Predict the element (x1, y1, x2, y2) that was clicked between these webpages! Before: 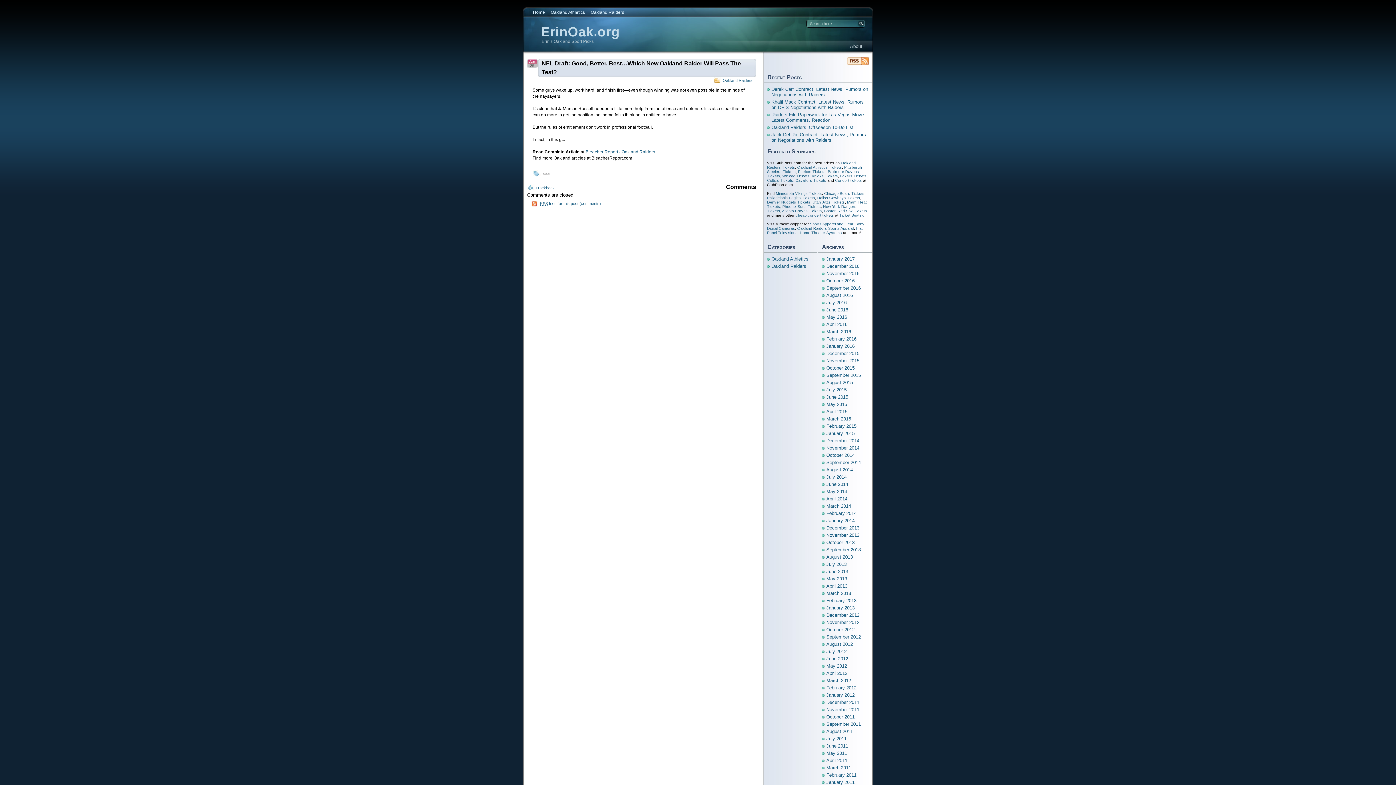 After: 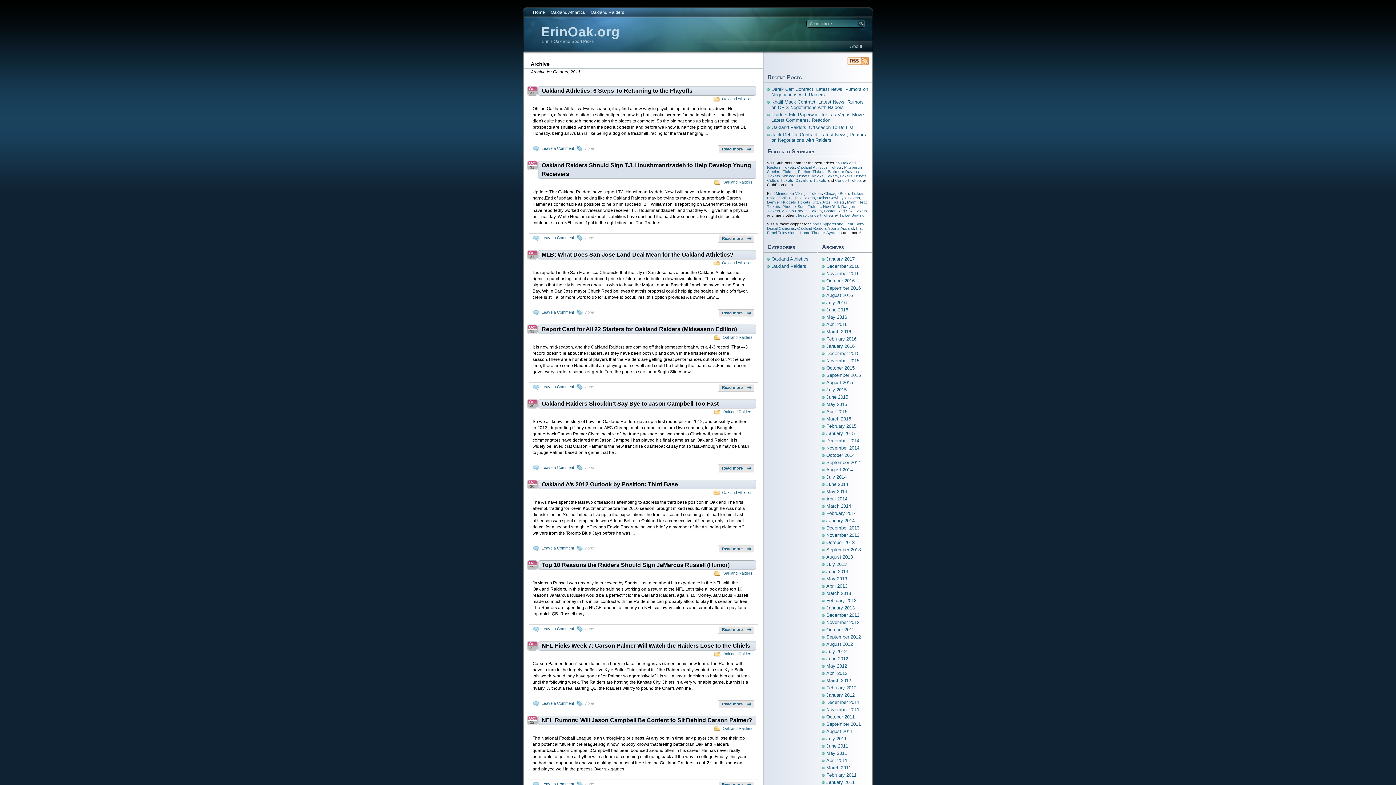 Action: label: October 2011 bbox: (826, 714, 854, 720)